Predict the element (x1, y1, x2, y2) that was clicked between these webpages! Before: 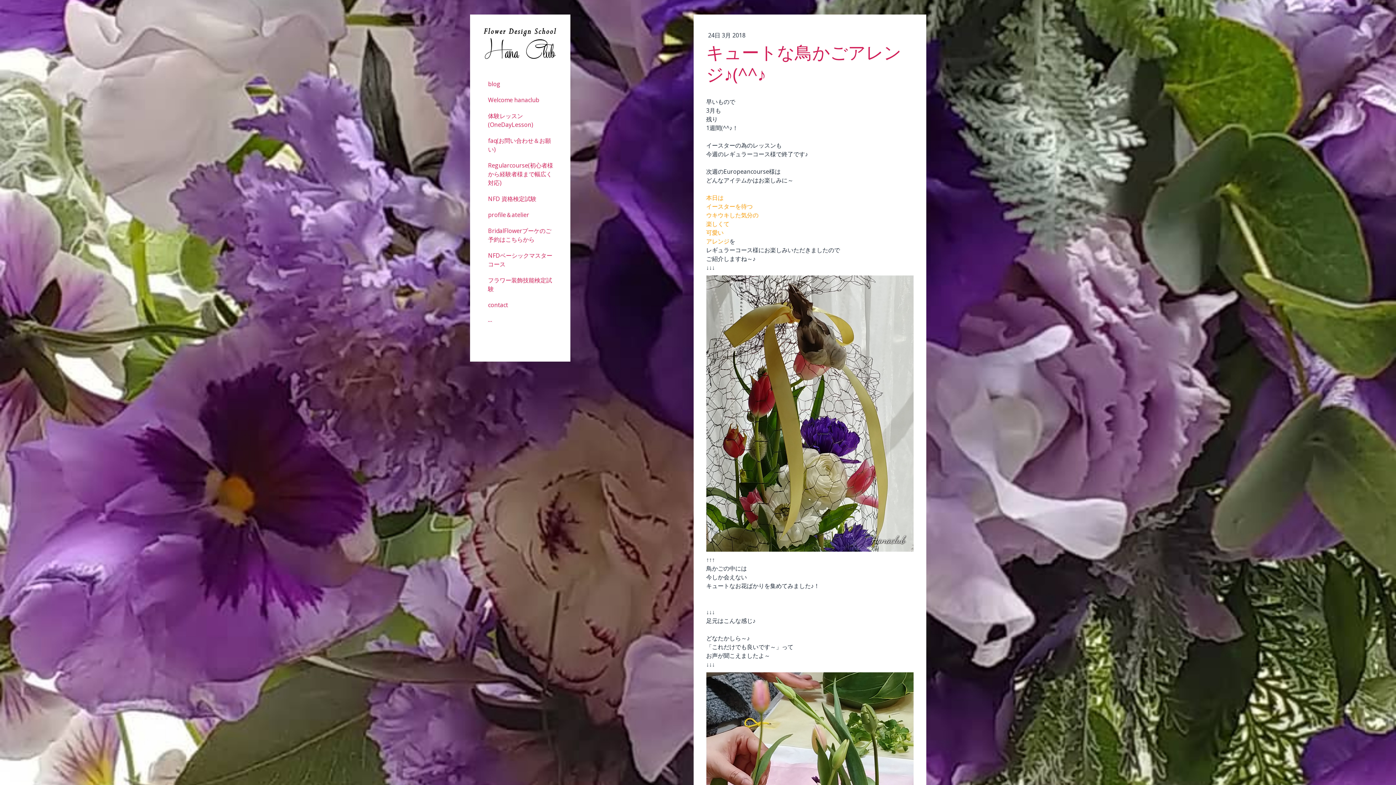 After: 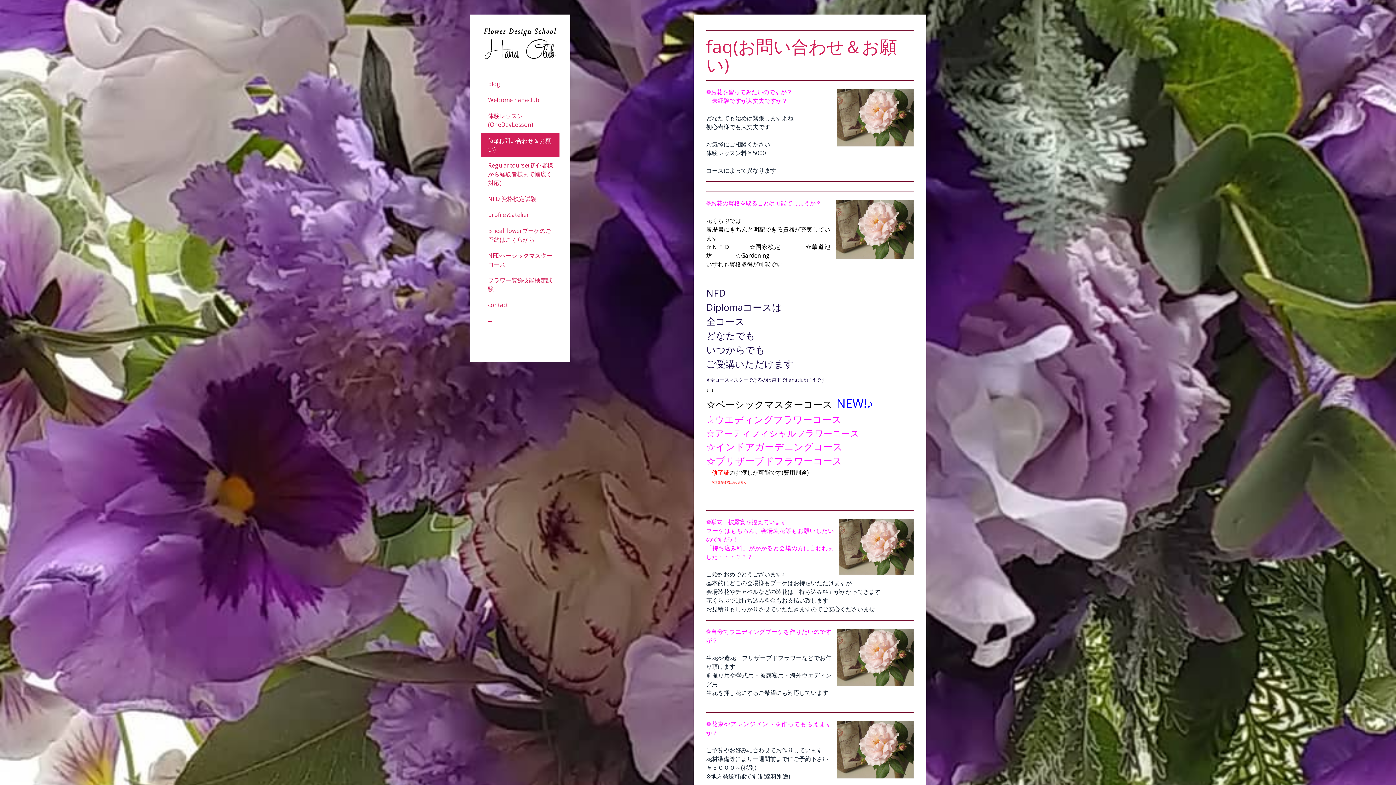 Action: bbox: (480, 132, 559, 157) label: faq(お問い合わせ＆お願い)